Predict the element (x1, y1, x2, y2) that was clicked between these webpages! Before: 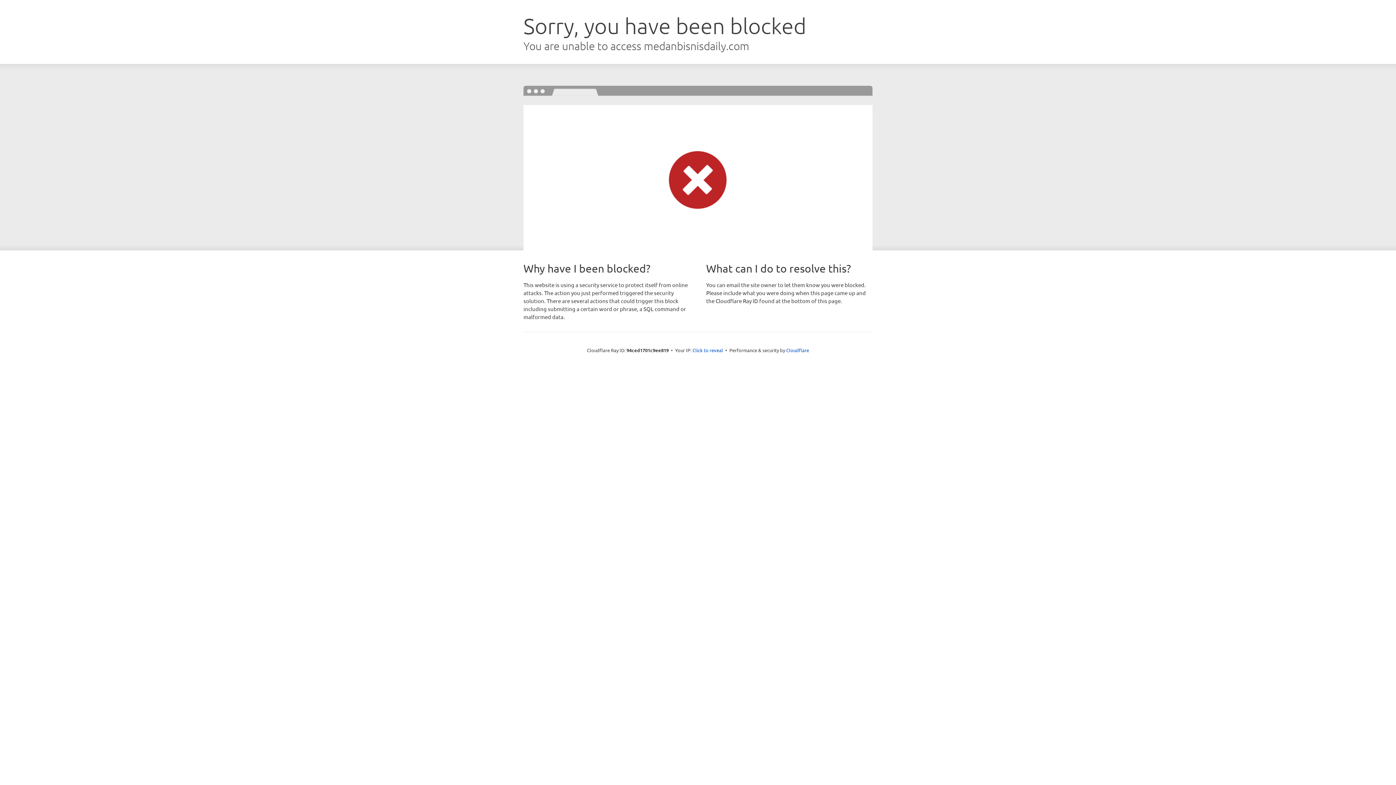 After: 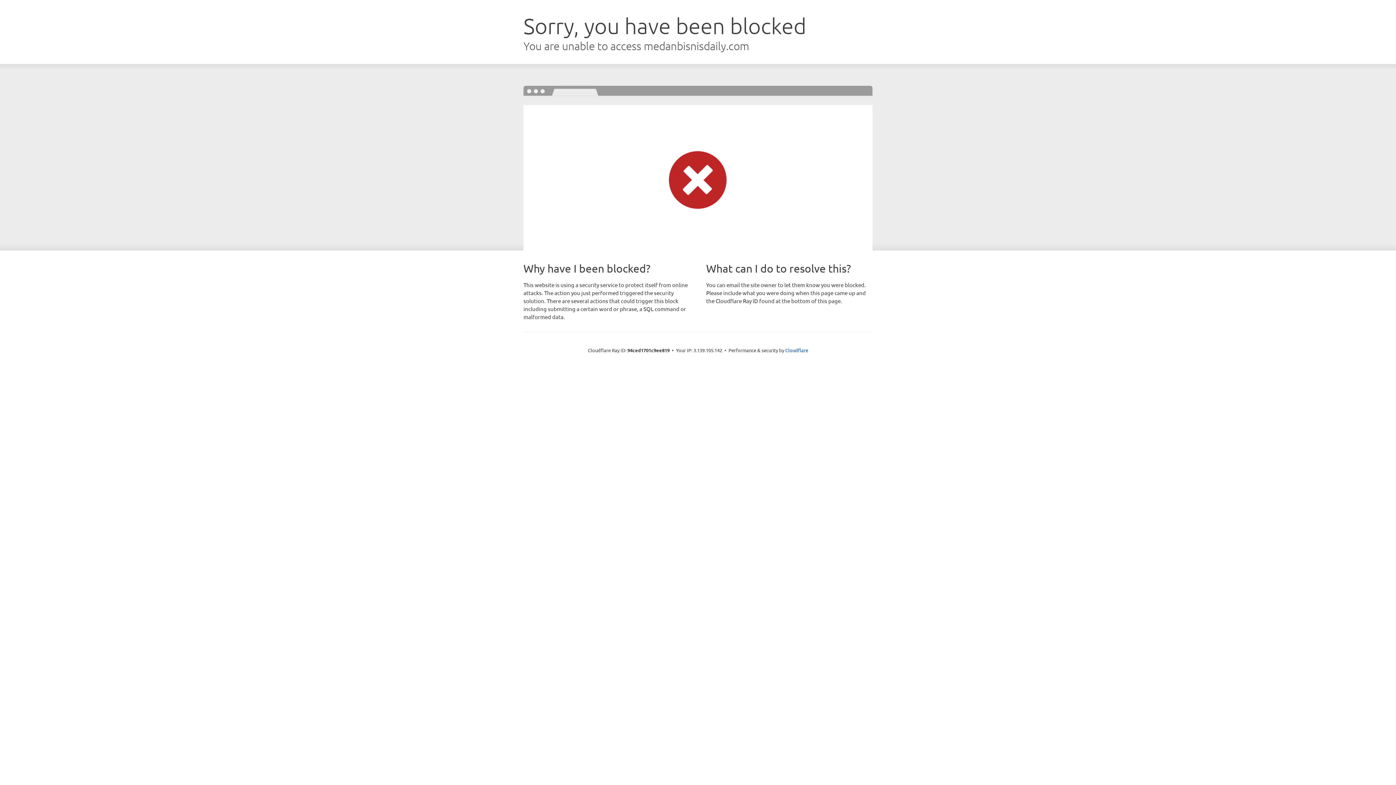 Action: label: Click to reveal bbox: (692, 346, 723, 353)